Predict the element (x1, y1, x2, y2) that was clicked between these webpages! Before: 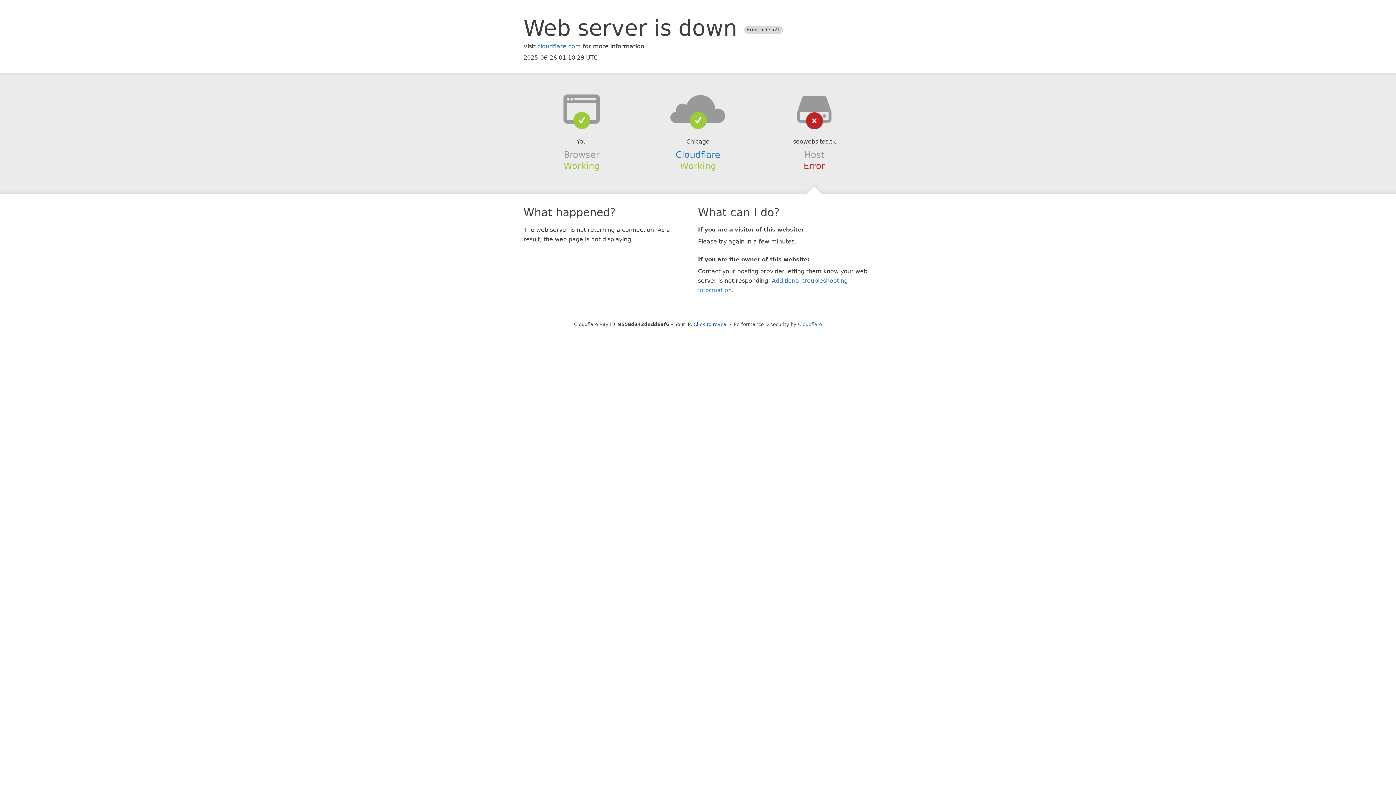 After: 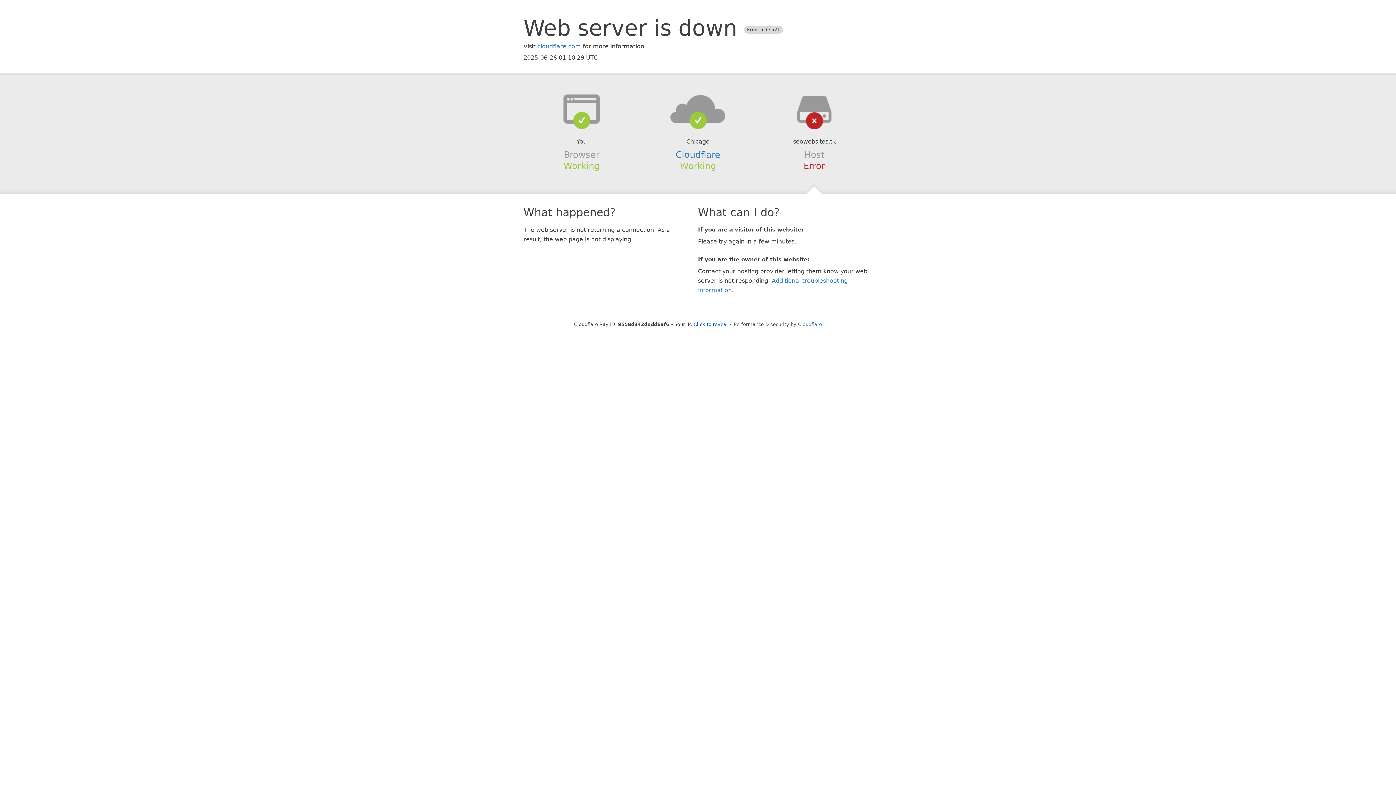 Action: bbox: (639, 94, 756, 123)